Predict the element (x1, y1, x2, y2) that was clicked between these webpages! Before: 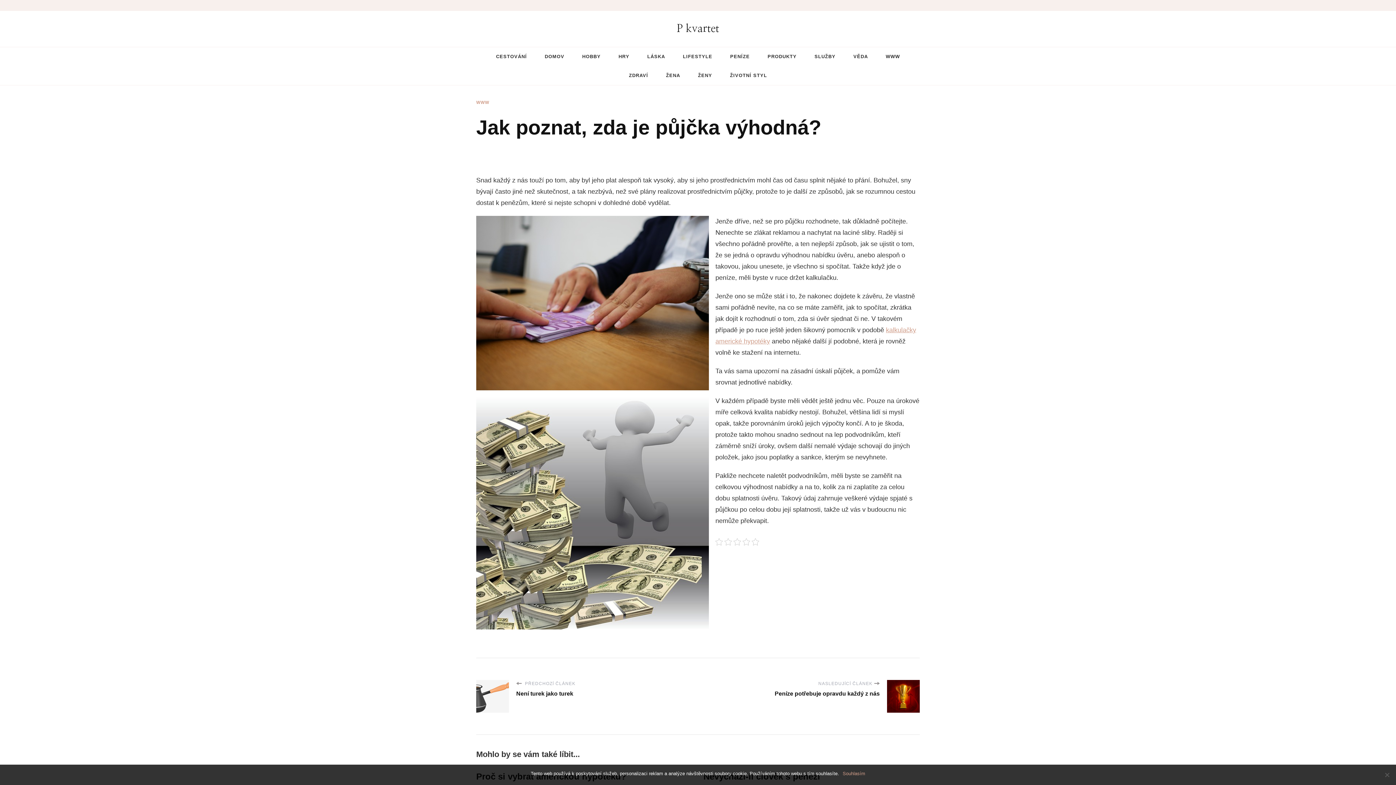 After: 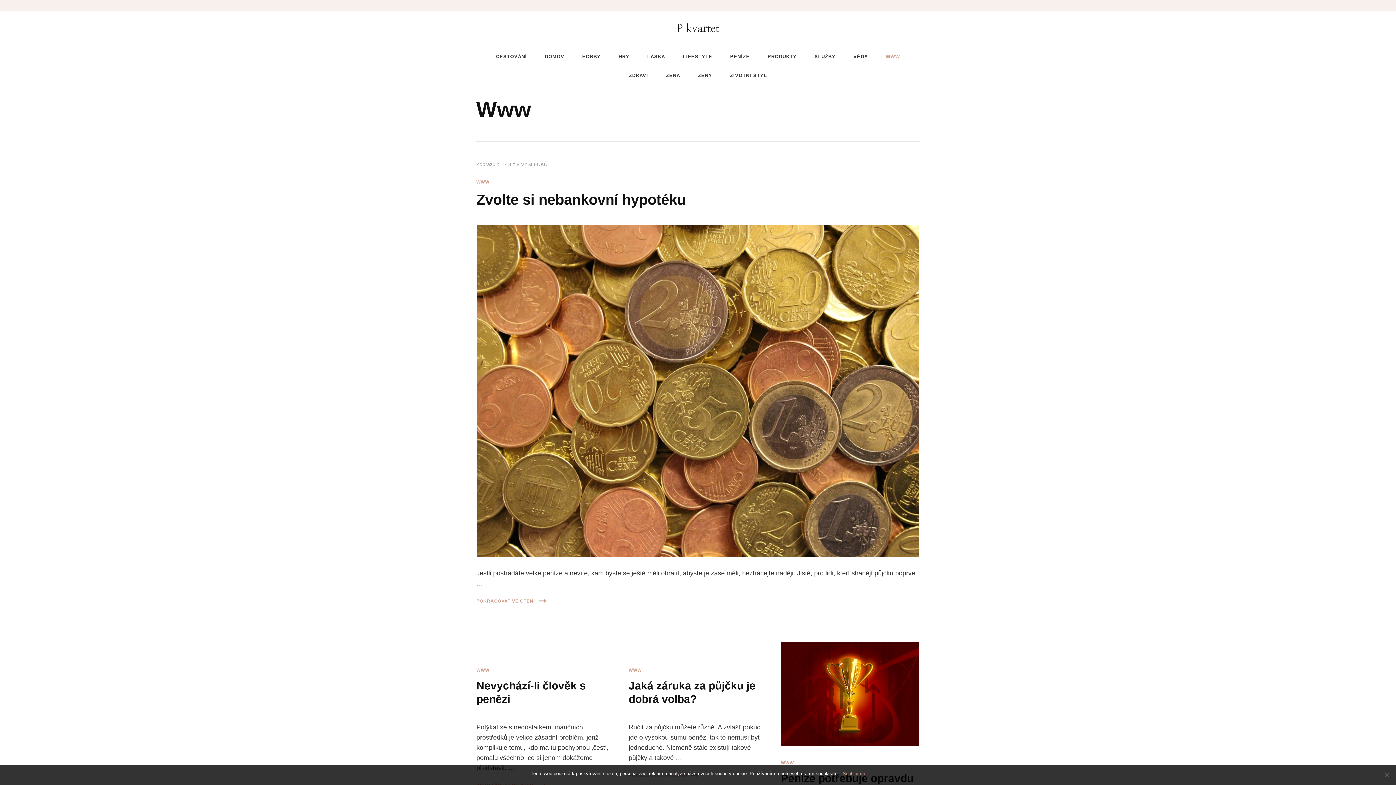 Action: bbox: (878, 47, 908, 66) label: WWW